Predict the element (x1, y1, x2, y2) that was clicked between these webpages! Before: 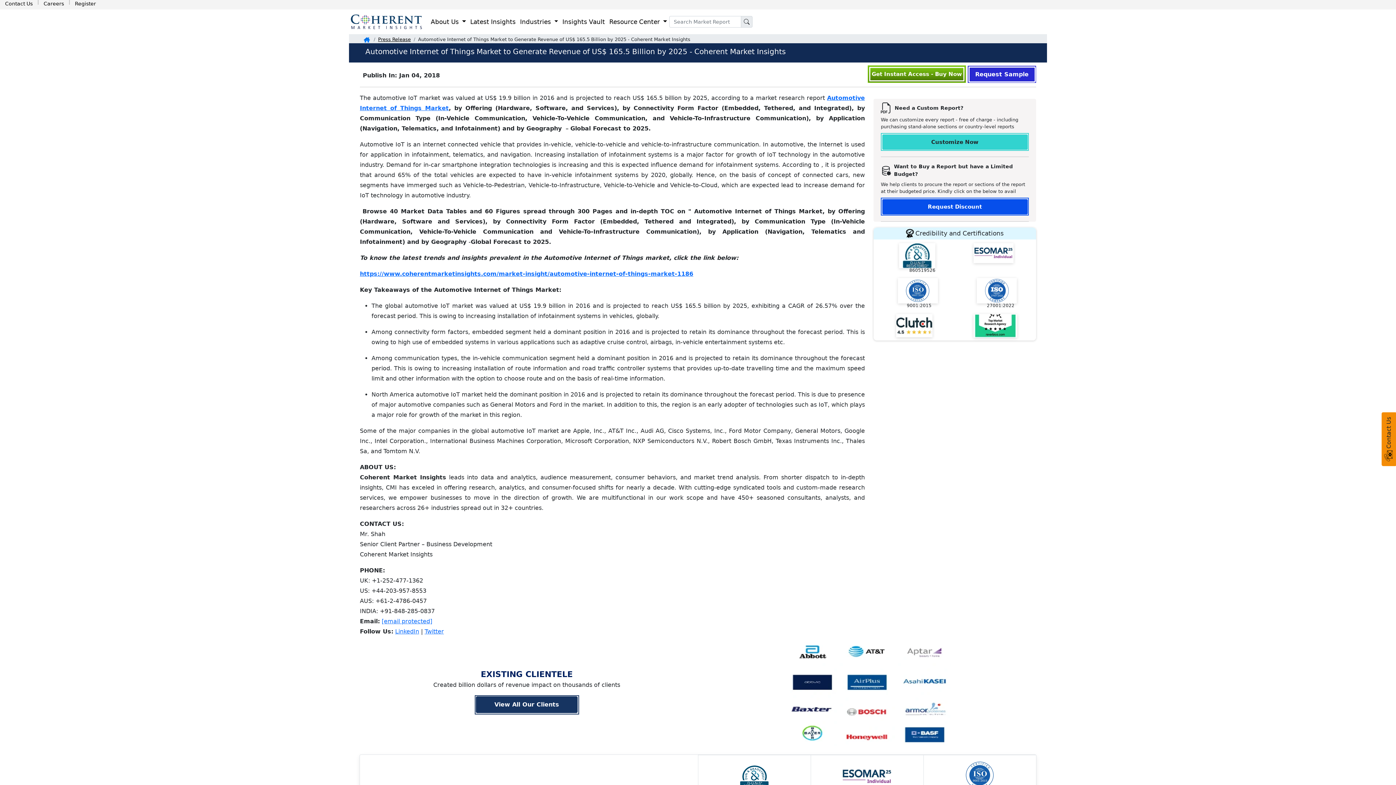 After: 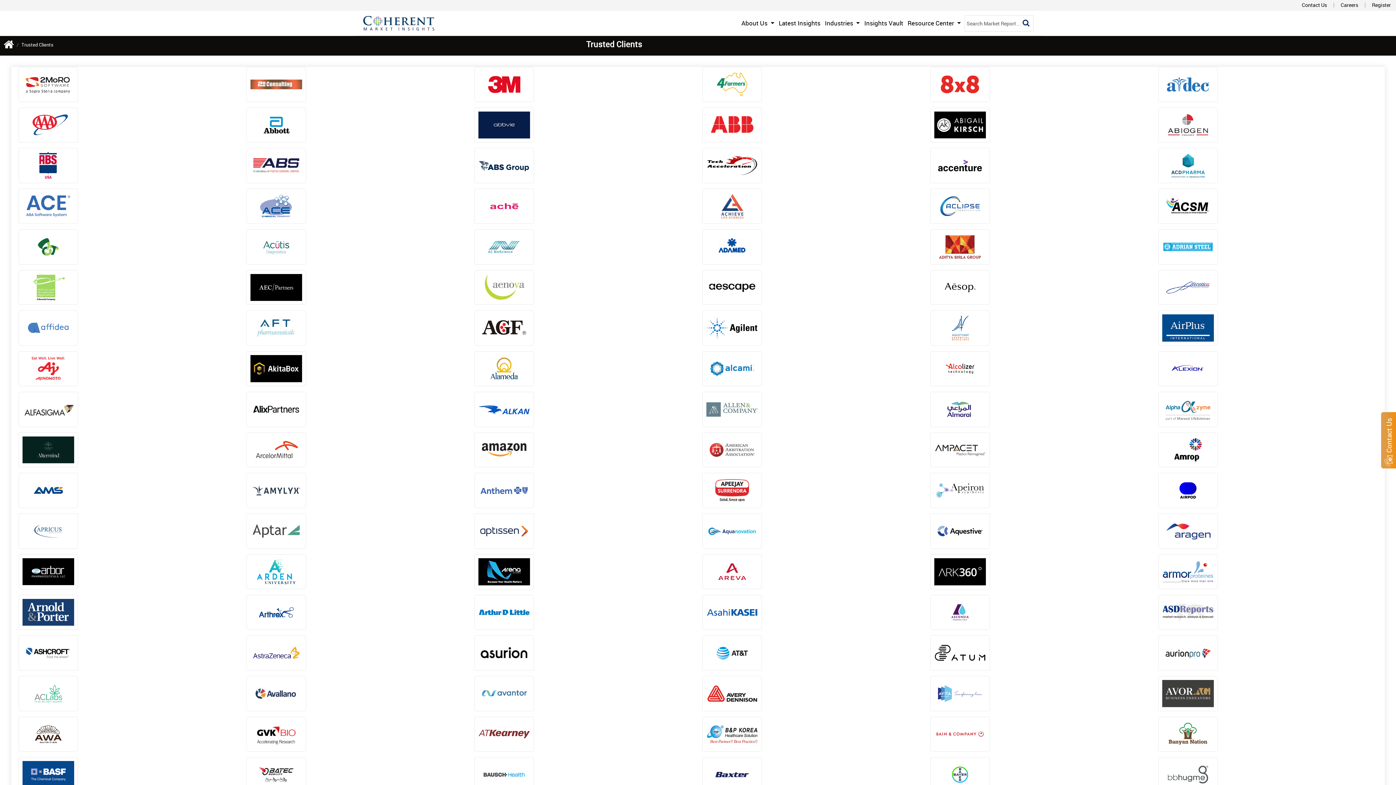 Action: bbox: (476, 696, 577, 713) label: View All Our Clients